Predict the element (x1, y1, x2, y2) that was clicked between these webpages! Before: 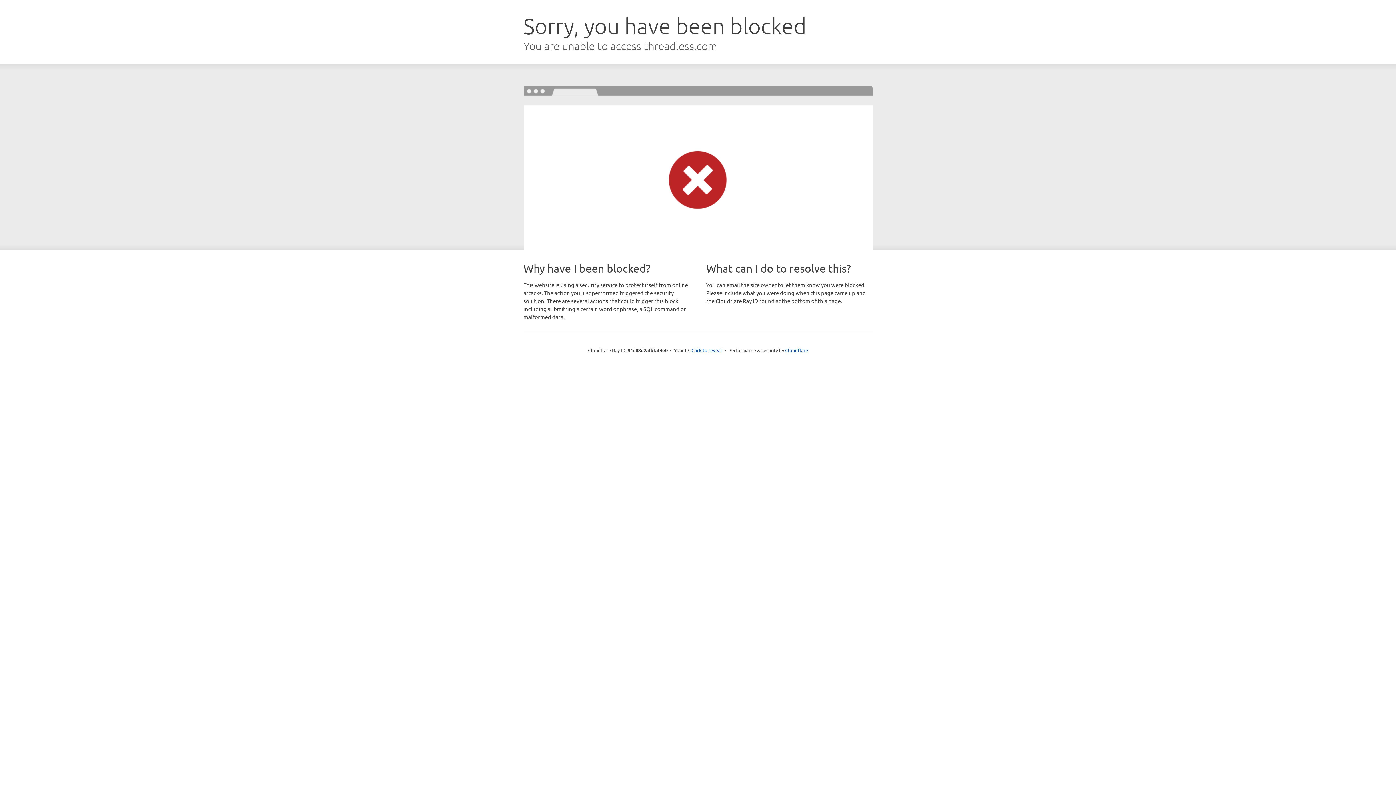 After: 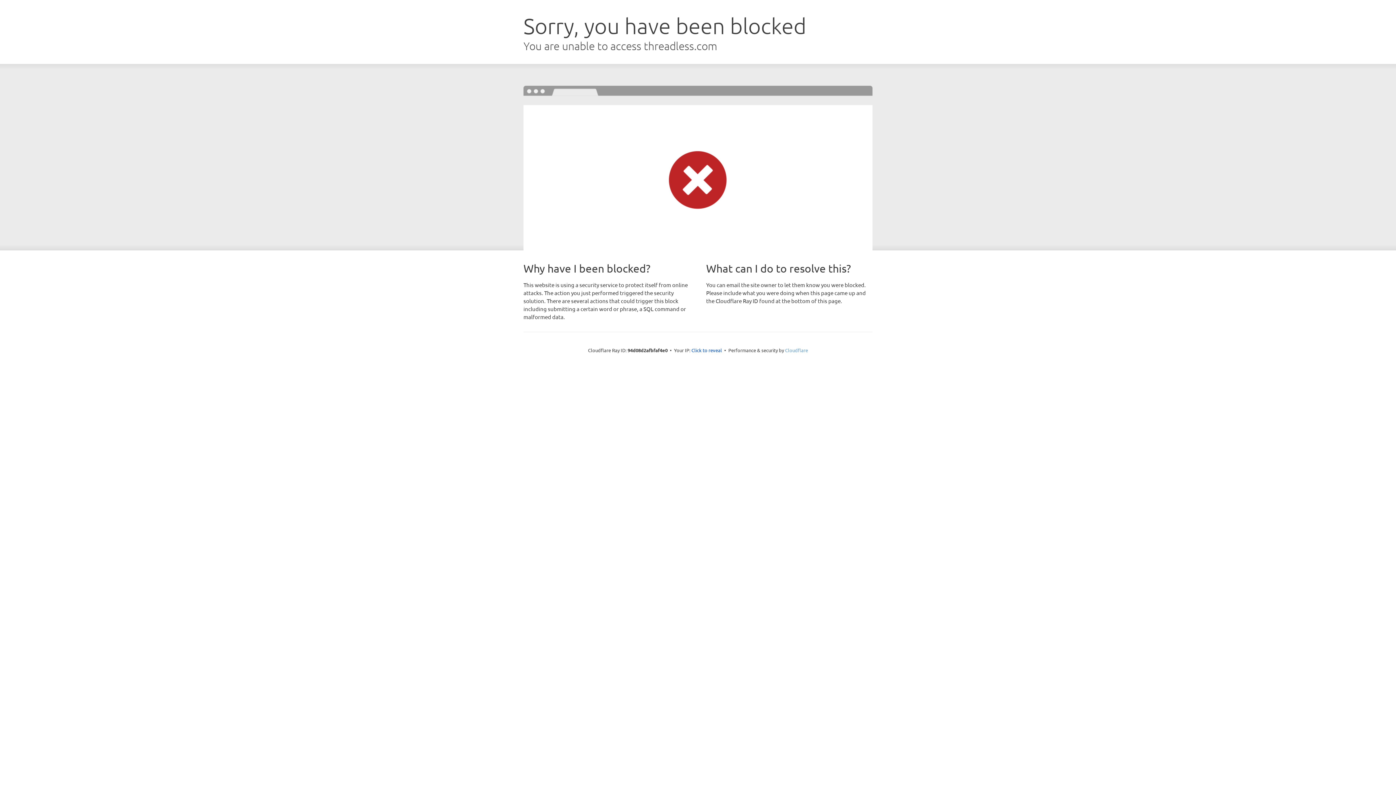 Action: label: Cloudflare bbox: (785, 347, 808, 353)